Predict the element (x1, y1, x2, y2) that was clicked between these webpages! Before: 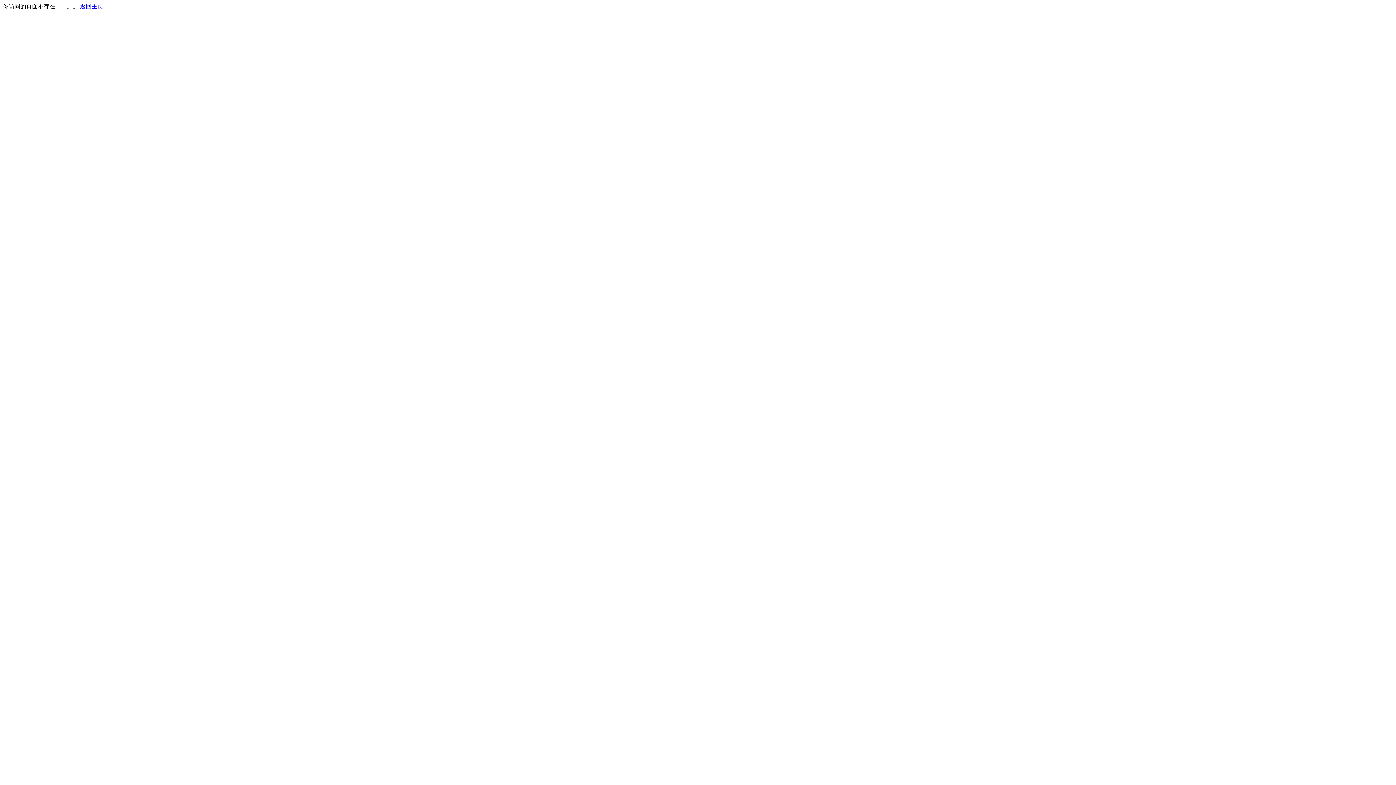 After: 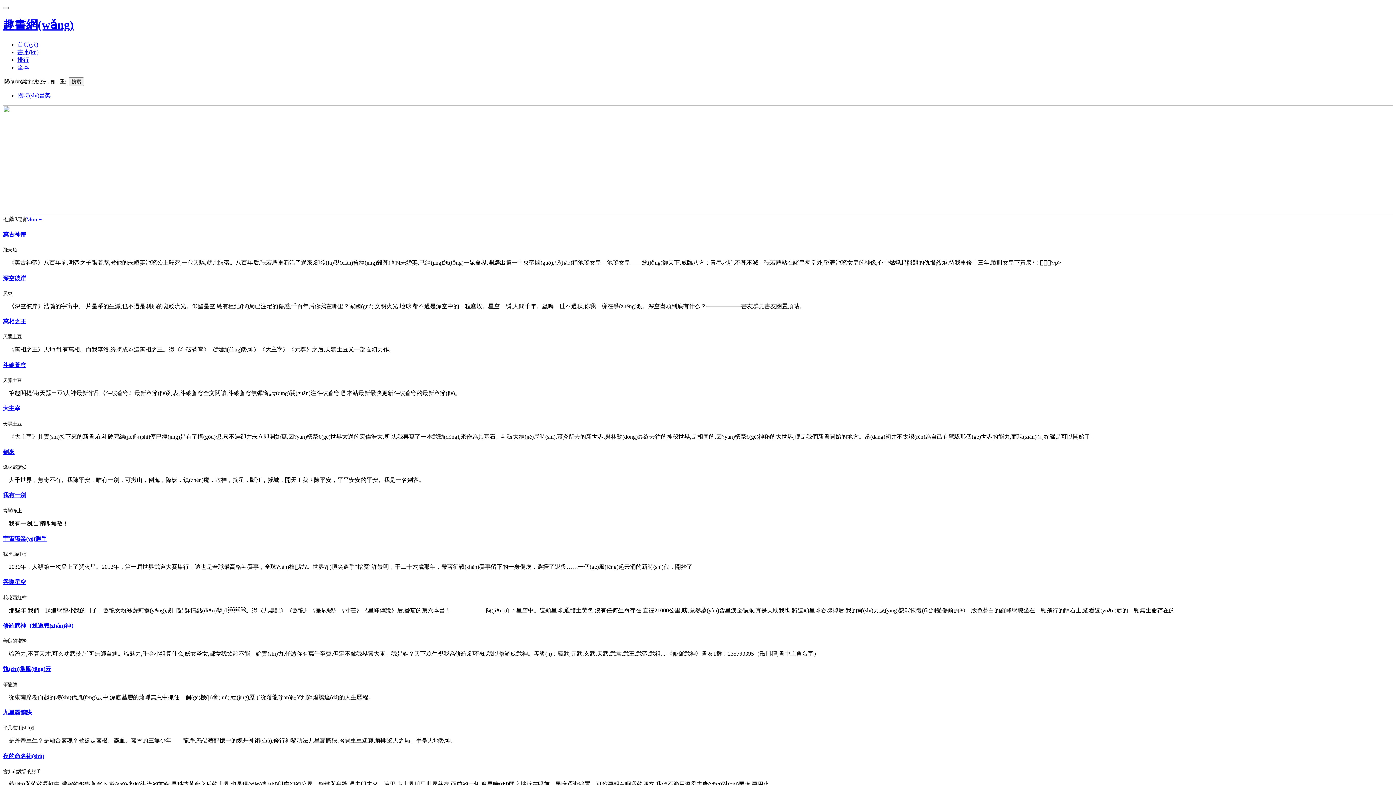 Action: bbox: (80, 3, 103, 9) label: 返回主页